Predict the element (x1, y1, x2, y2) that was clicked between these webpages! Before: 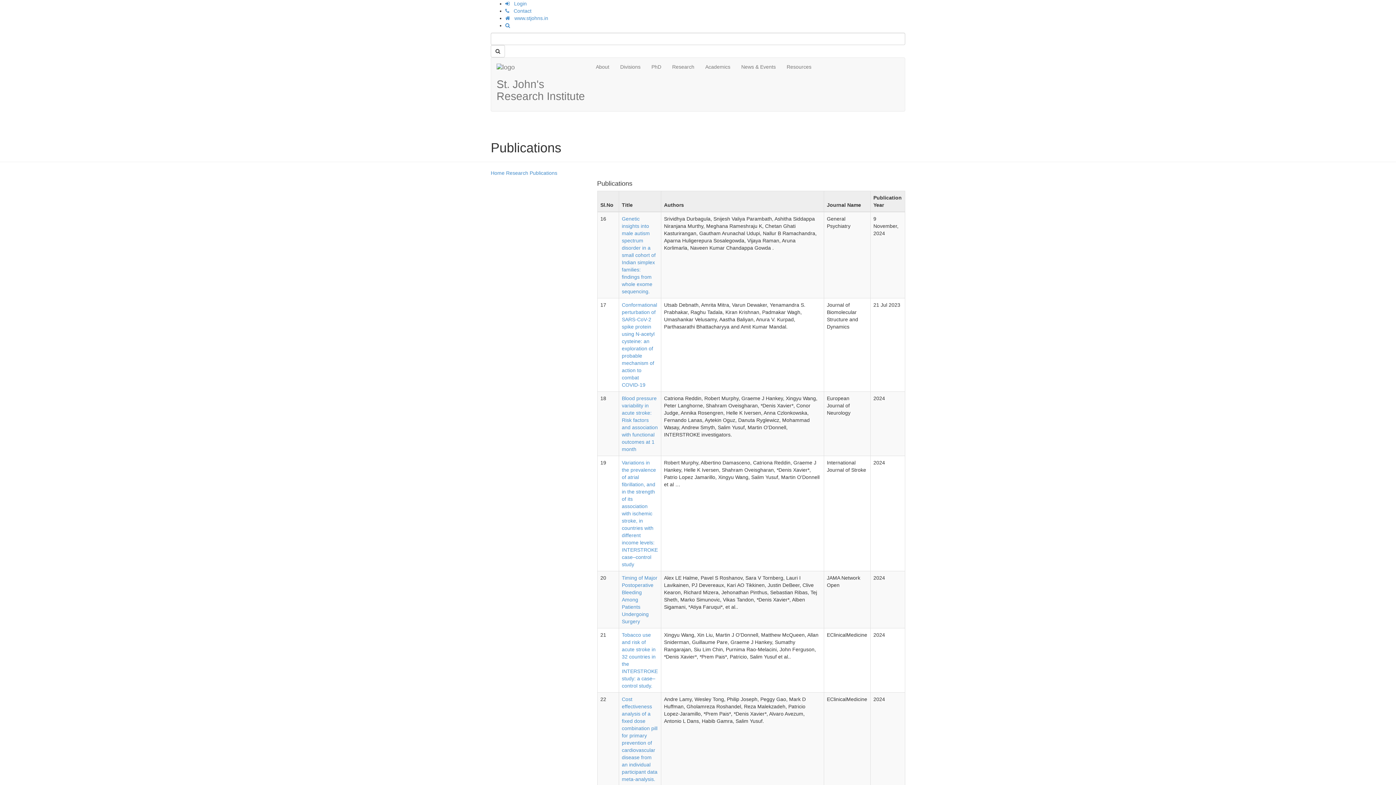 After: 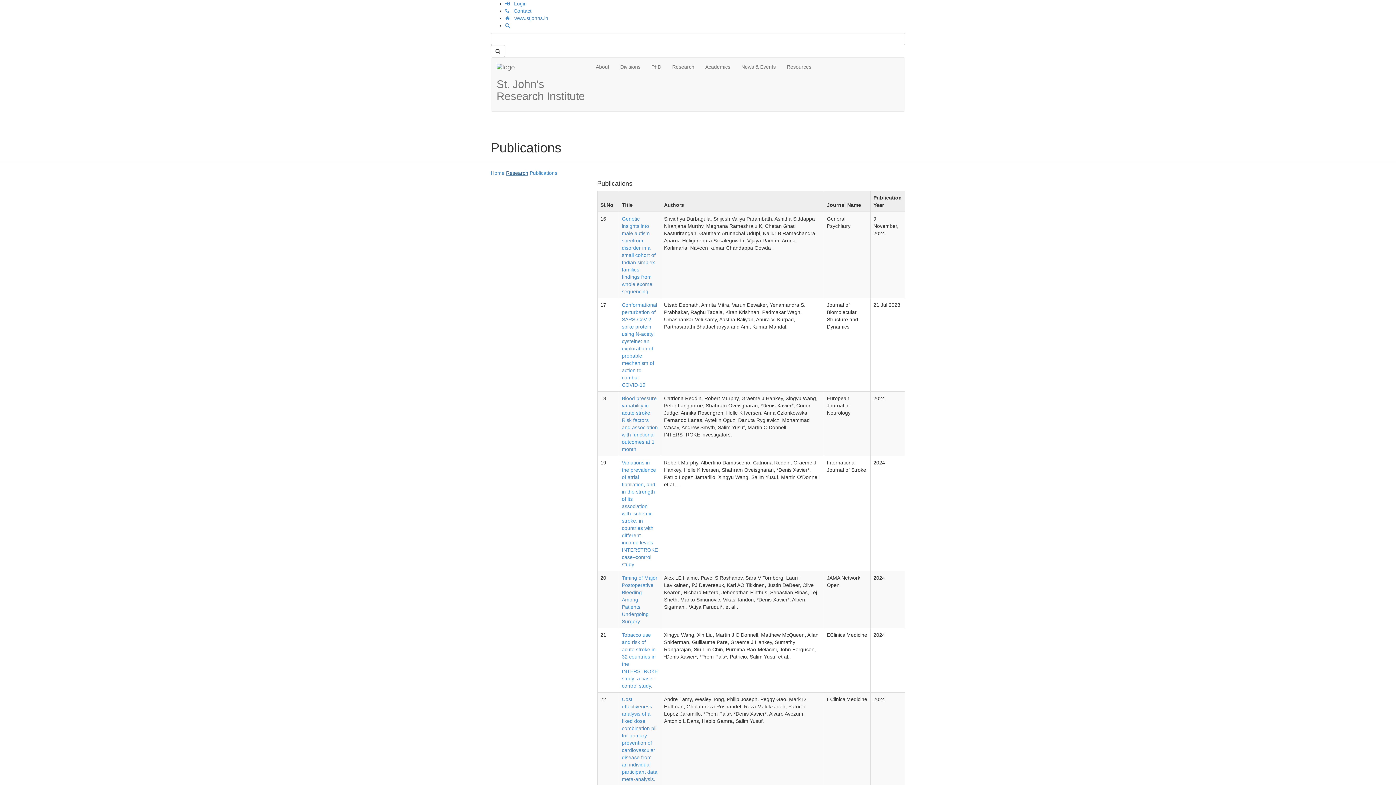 Action: label: Research bbox: (506, 170, 528, 176)